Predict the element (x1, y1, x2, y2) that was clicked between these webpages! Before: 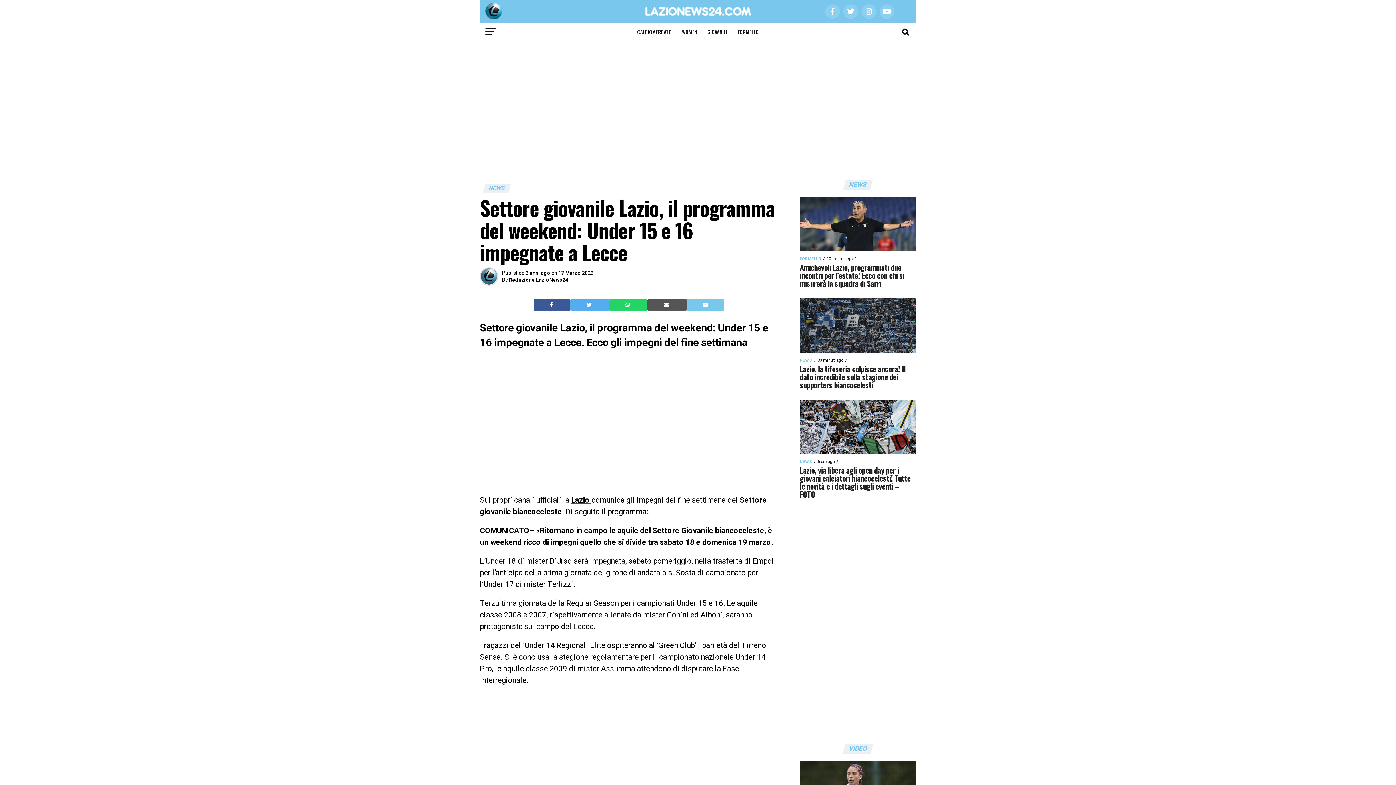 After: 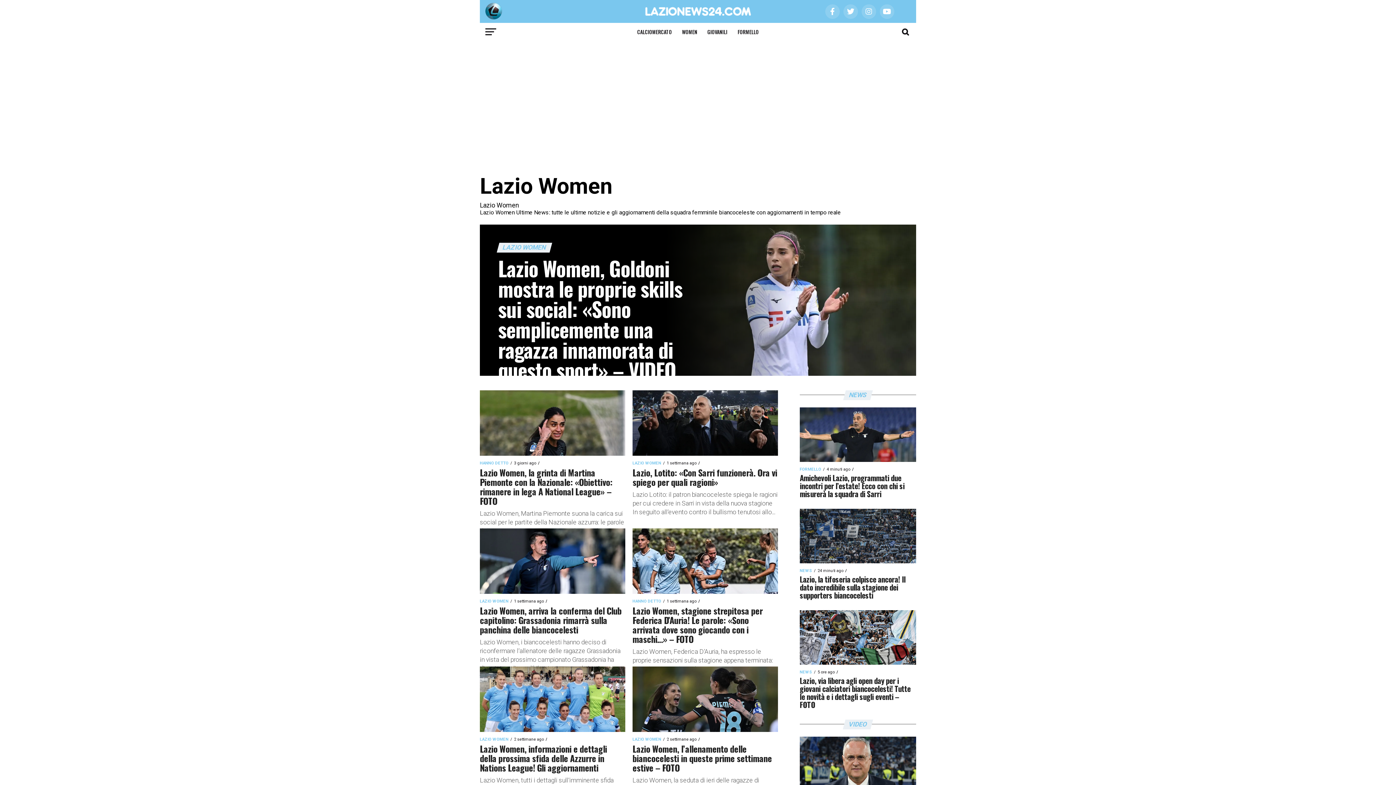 Action: label: WOMEN bbox: (677, 22, 701, 41)